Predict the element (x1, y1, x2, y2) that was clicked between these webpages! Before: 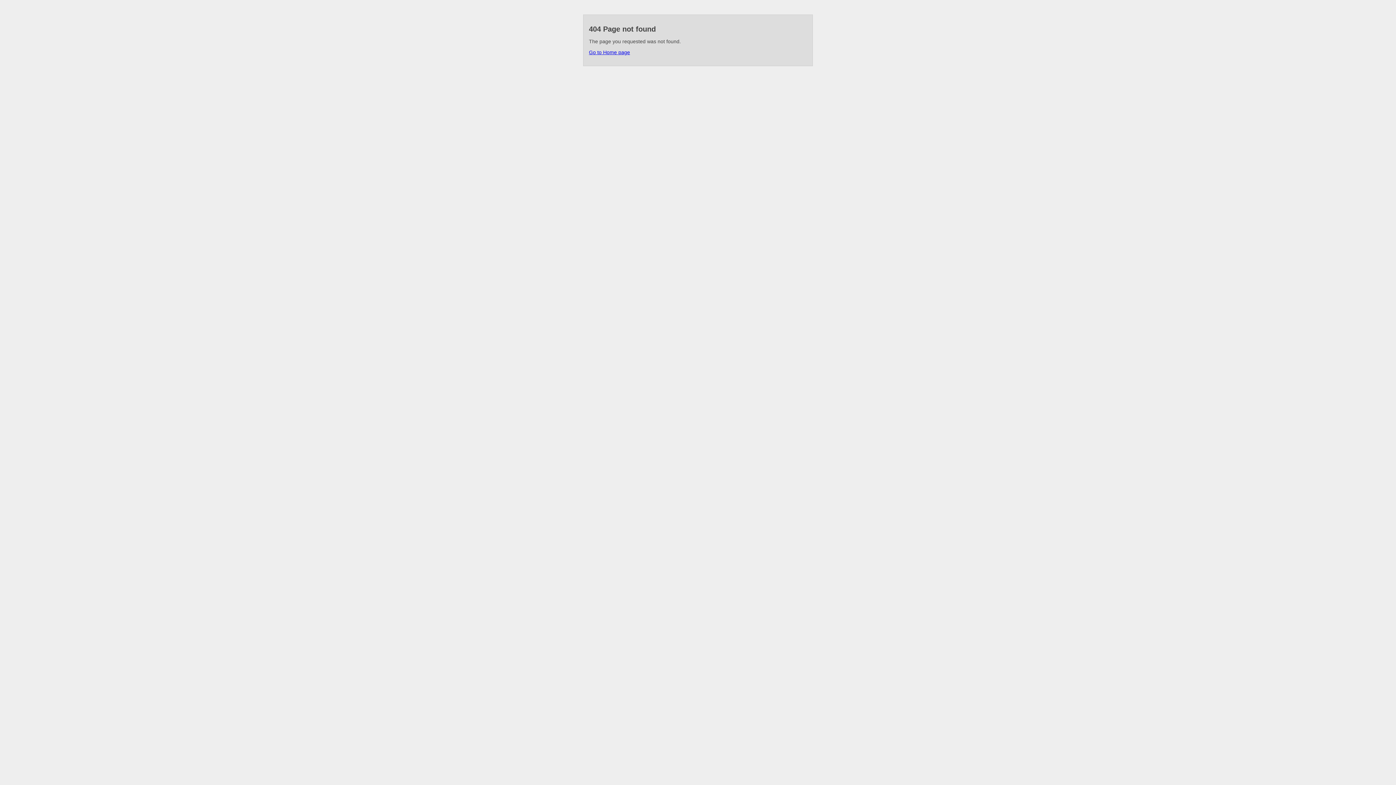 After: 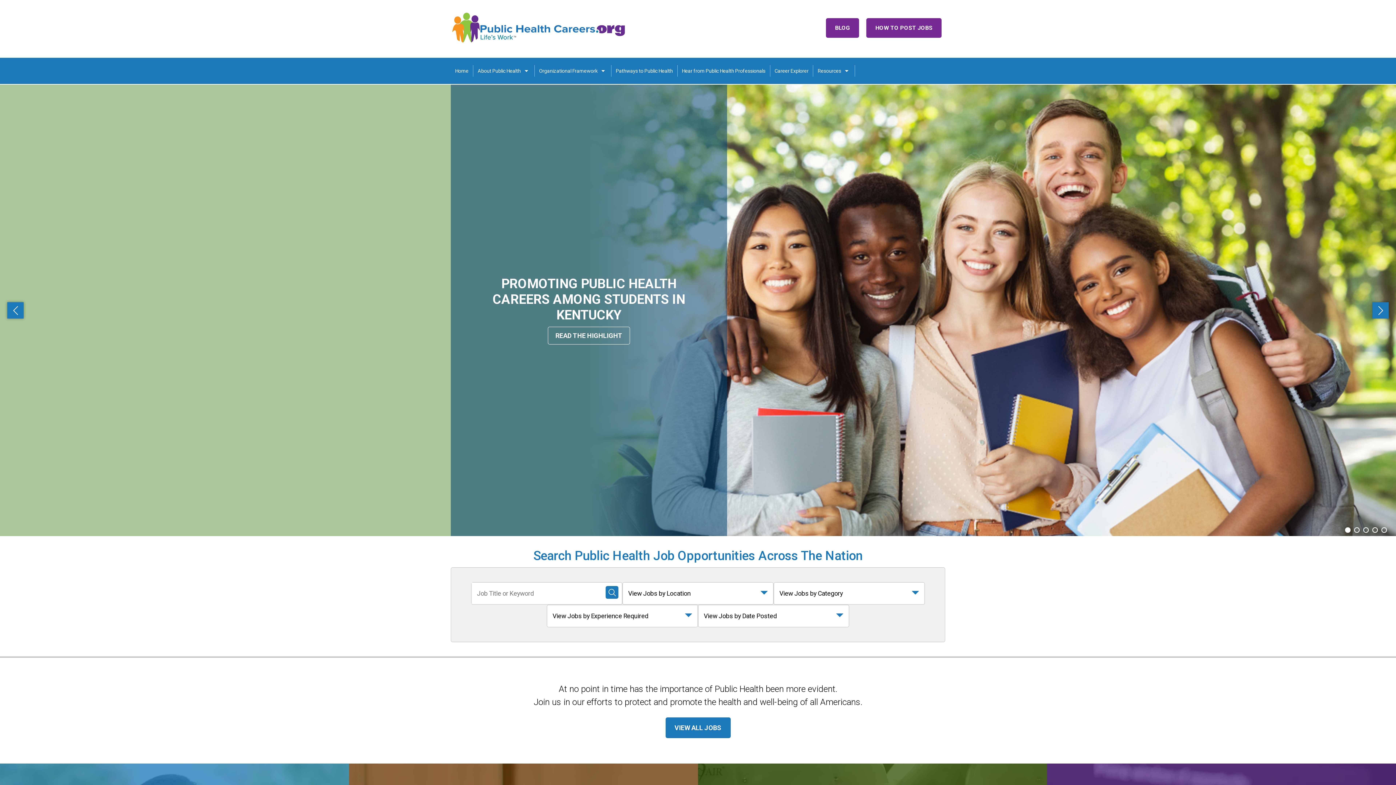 Action: label: Go to Home page bbox: (589, 49, 630, 55)